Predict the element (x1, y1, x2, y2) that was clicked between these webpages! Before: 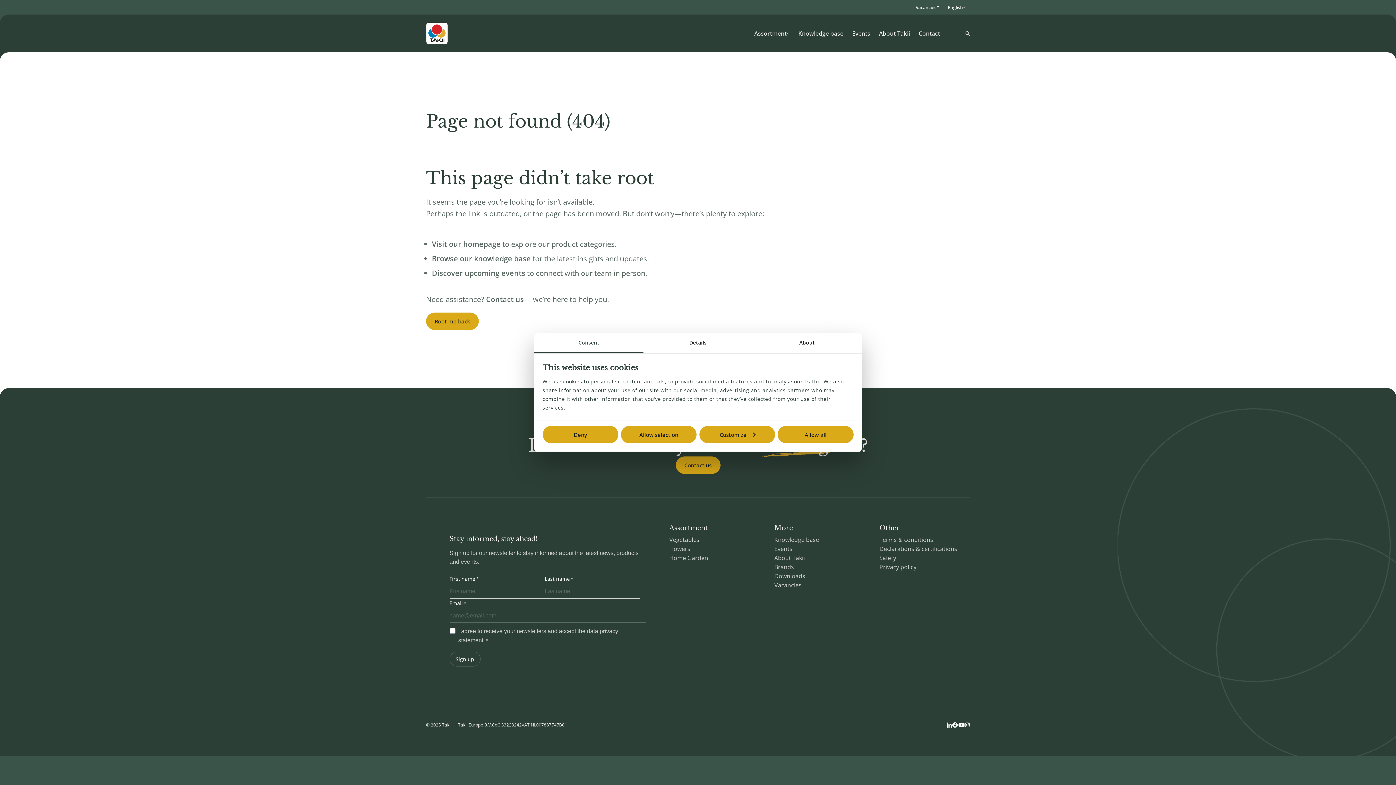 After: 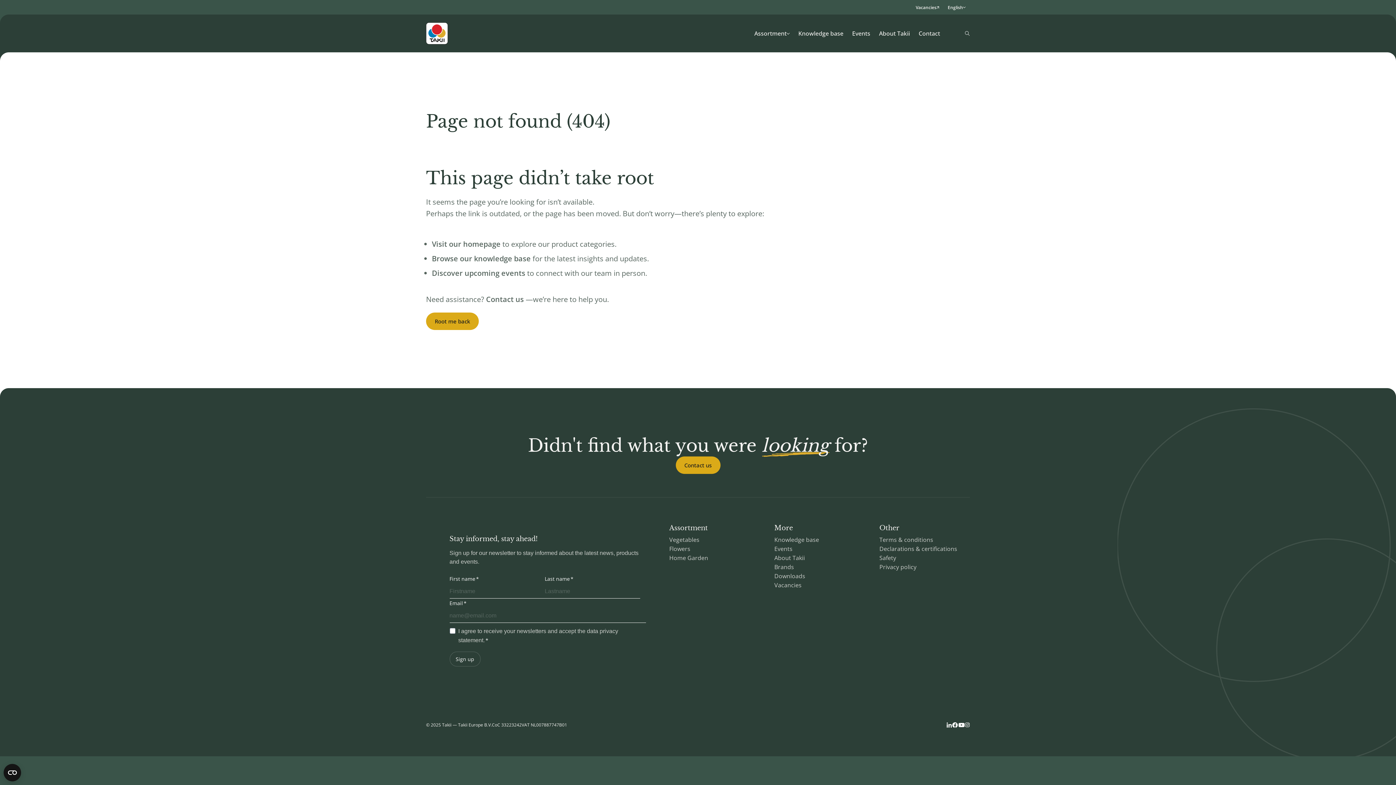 Action: bbox: (621, 426, 696, 443) label: Allow selection